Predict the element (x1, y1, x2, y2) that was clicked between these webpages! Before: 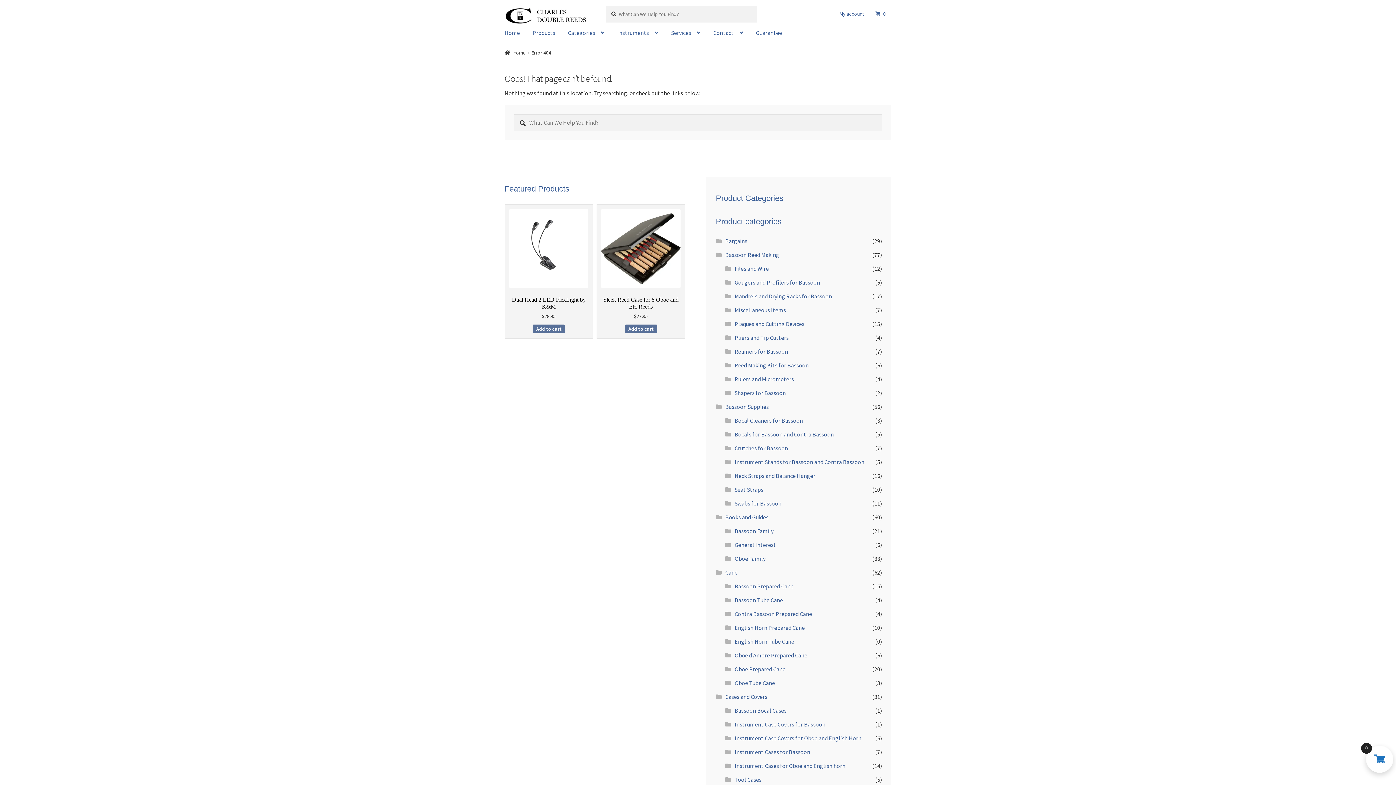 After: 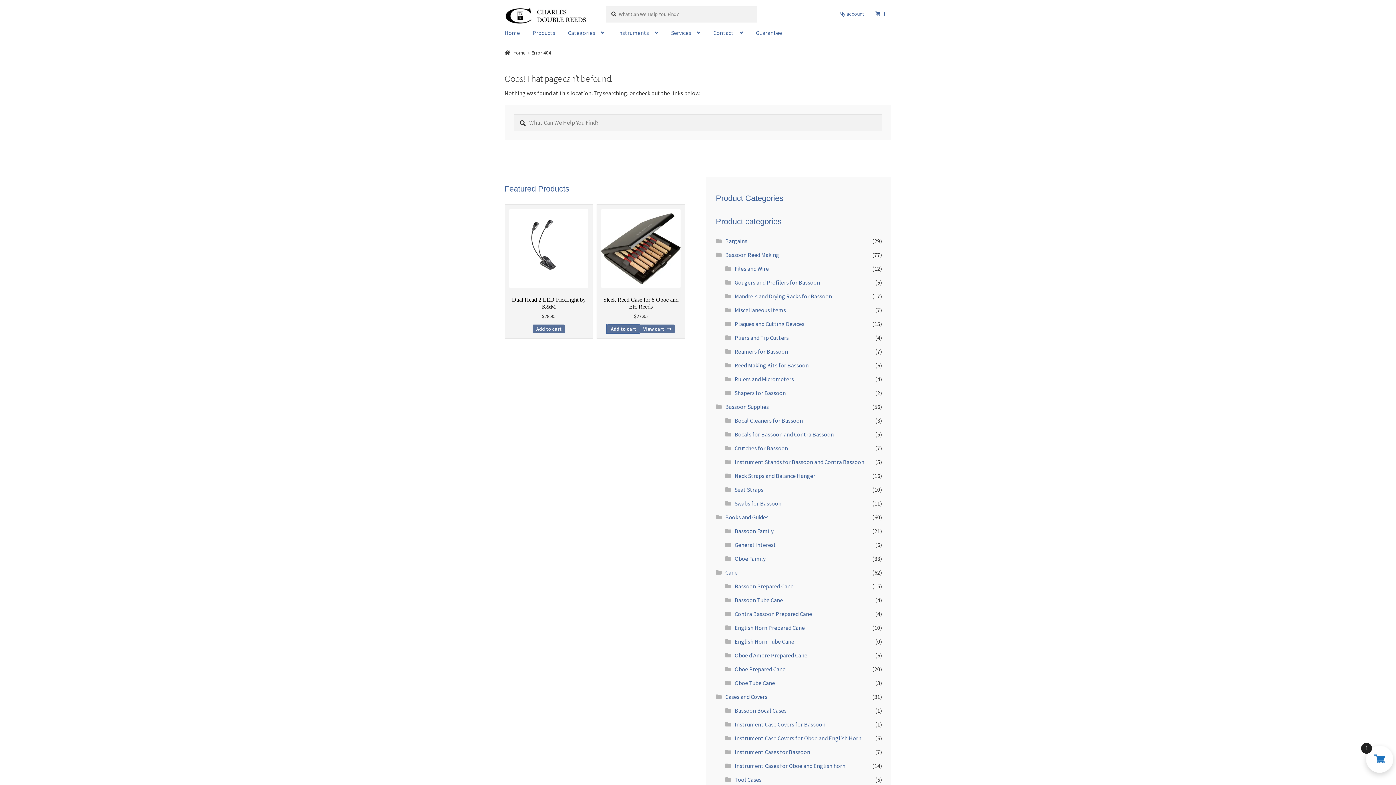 Action: bbox: (624, 324, 657, 333) label: Add to cart: “Sleek Reed Case for 8 Oboe and EH Reeds”